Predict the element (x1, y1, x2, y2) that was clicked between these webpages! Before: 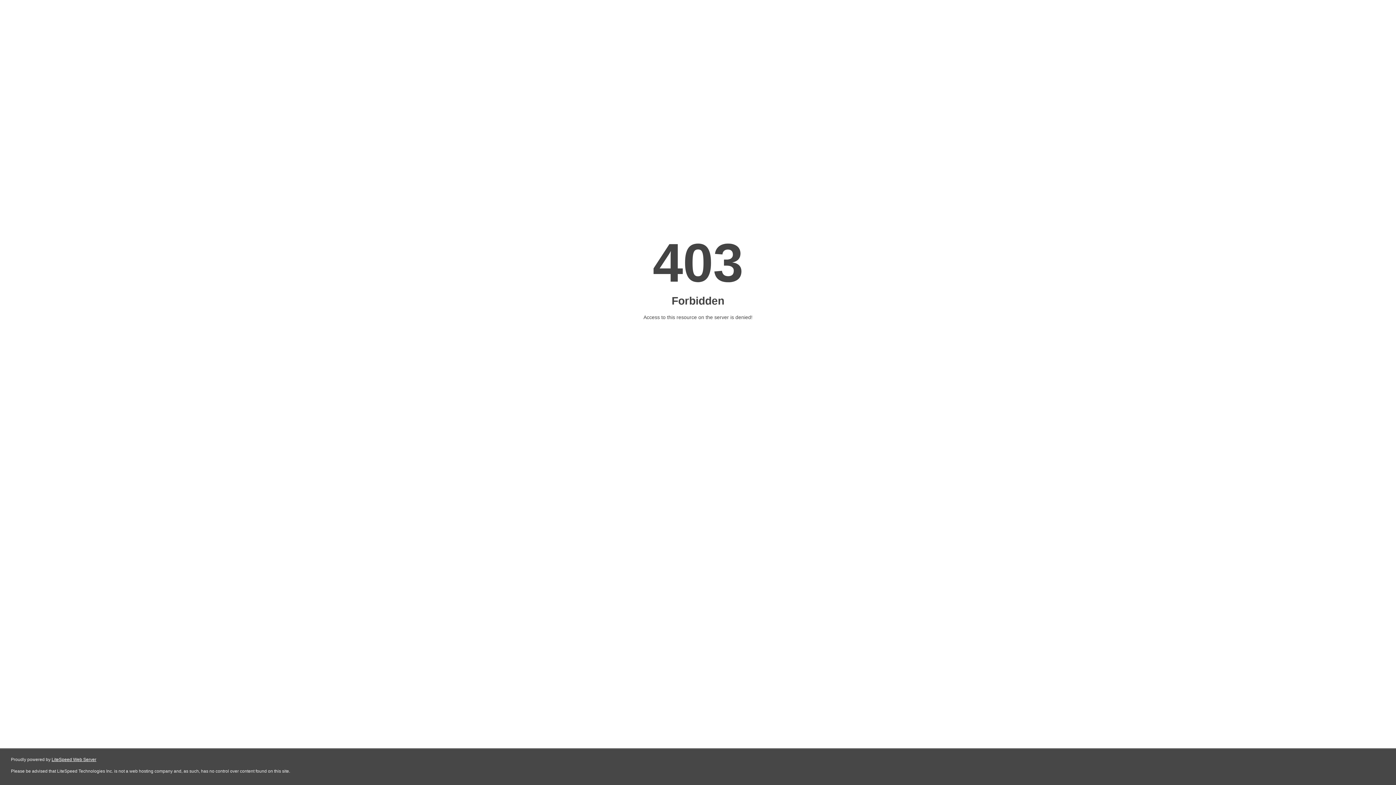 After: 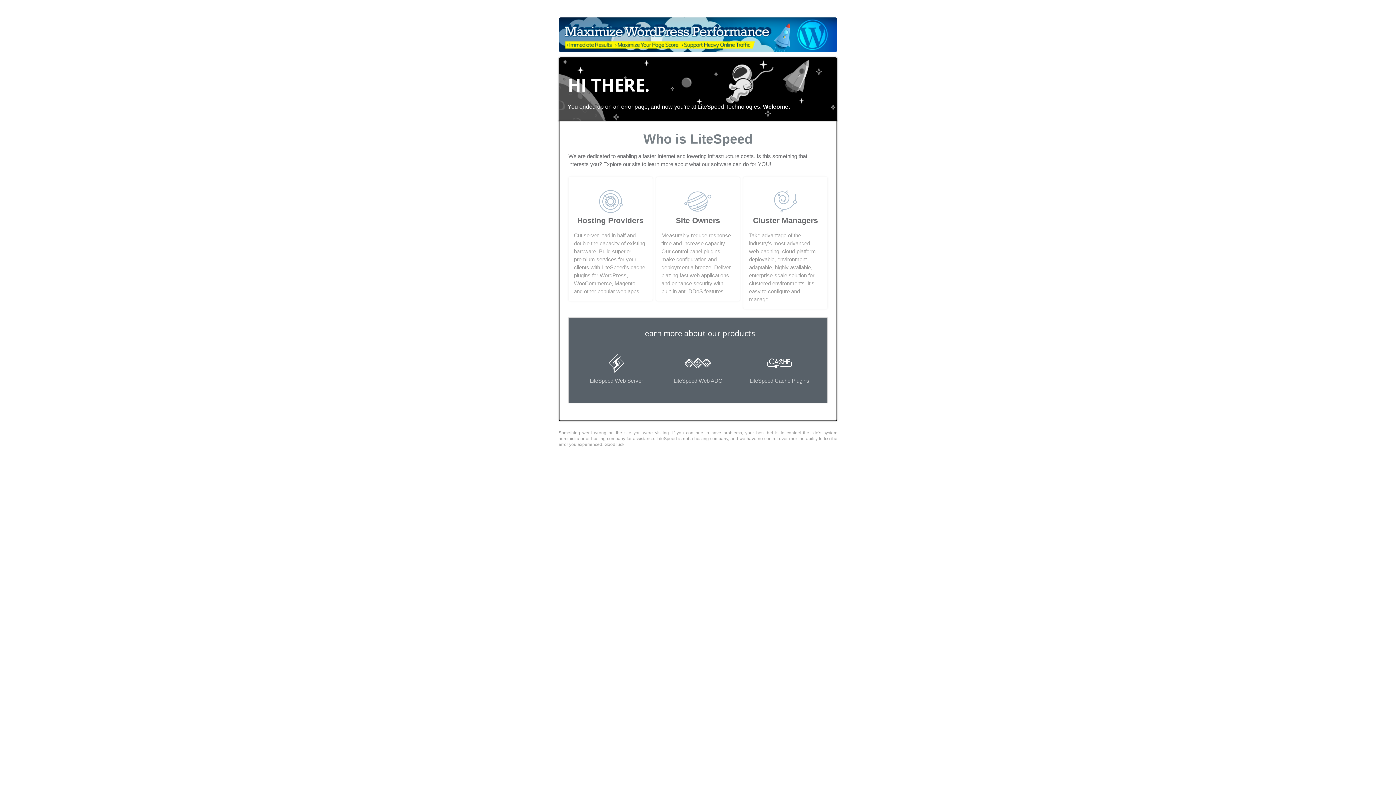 Action: label: LiteSpeed Web Server bbox: (51, 757, 96, 762)